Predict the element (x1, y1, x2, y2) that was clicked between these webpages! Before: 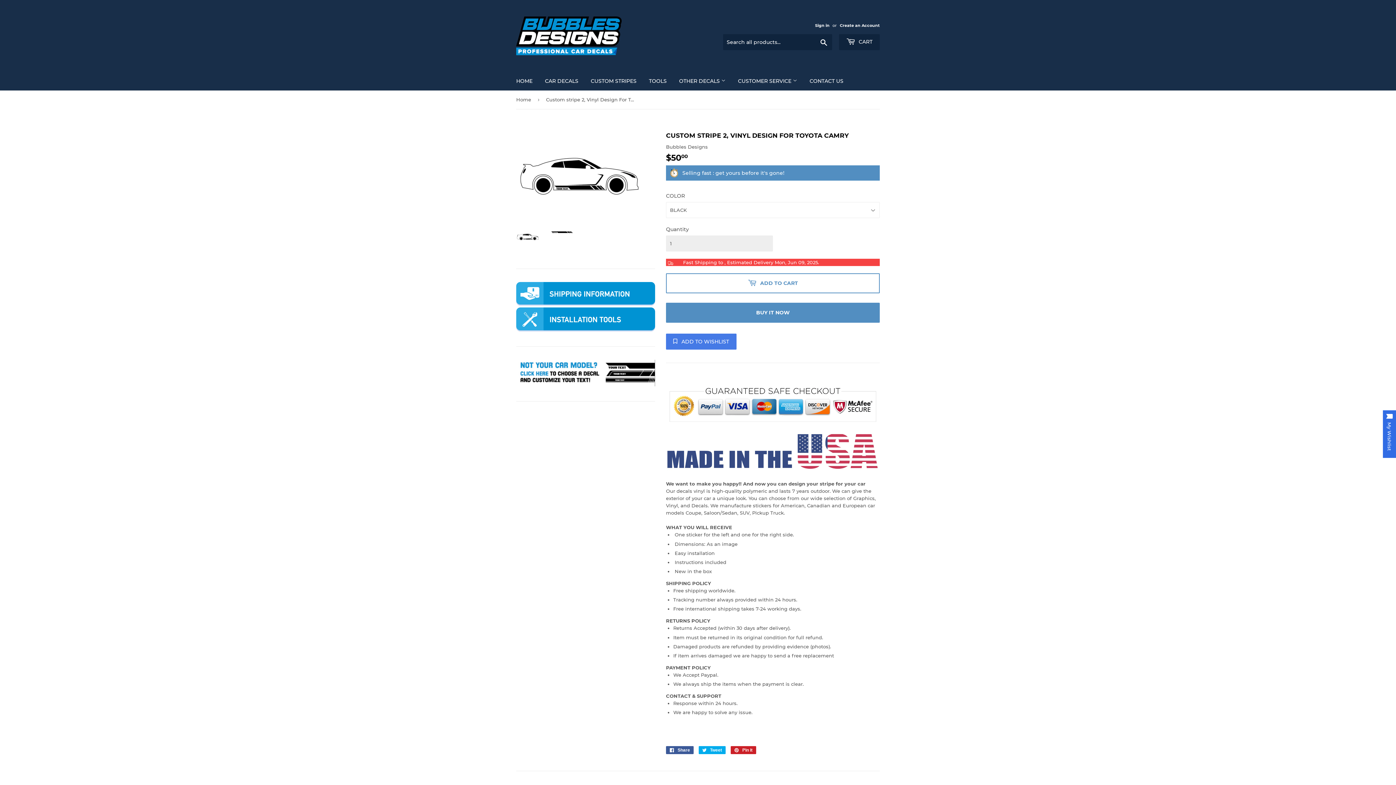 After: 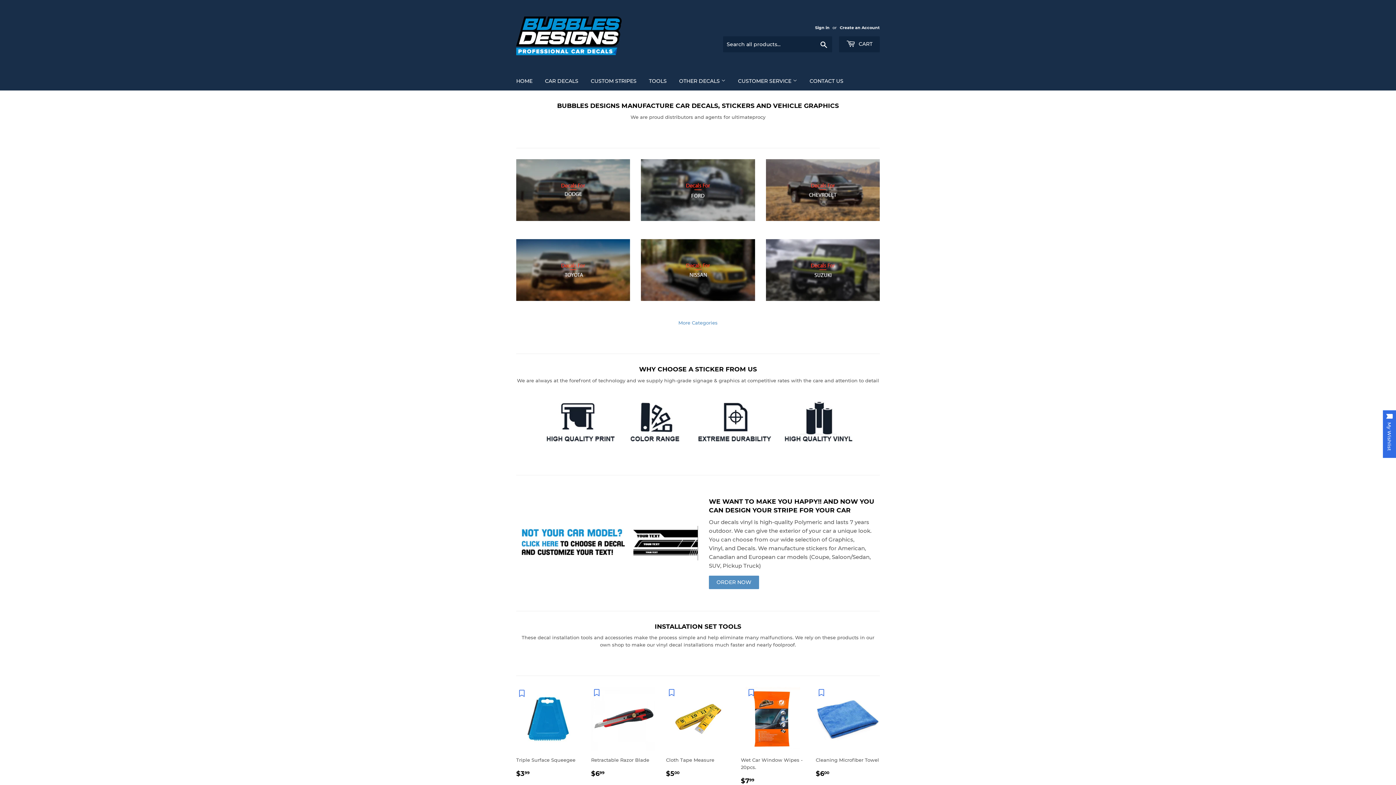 Action: bbox: (516, 16, 698, 55)